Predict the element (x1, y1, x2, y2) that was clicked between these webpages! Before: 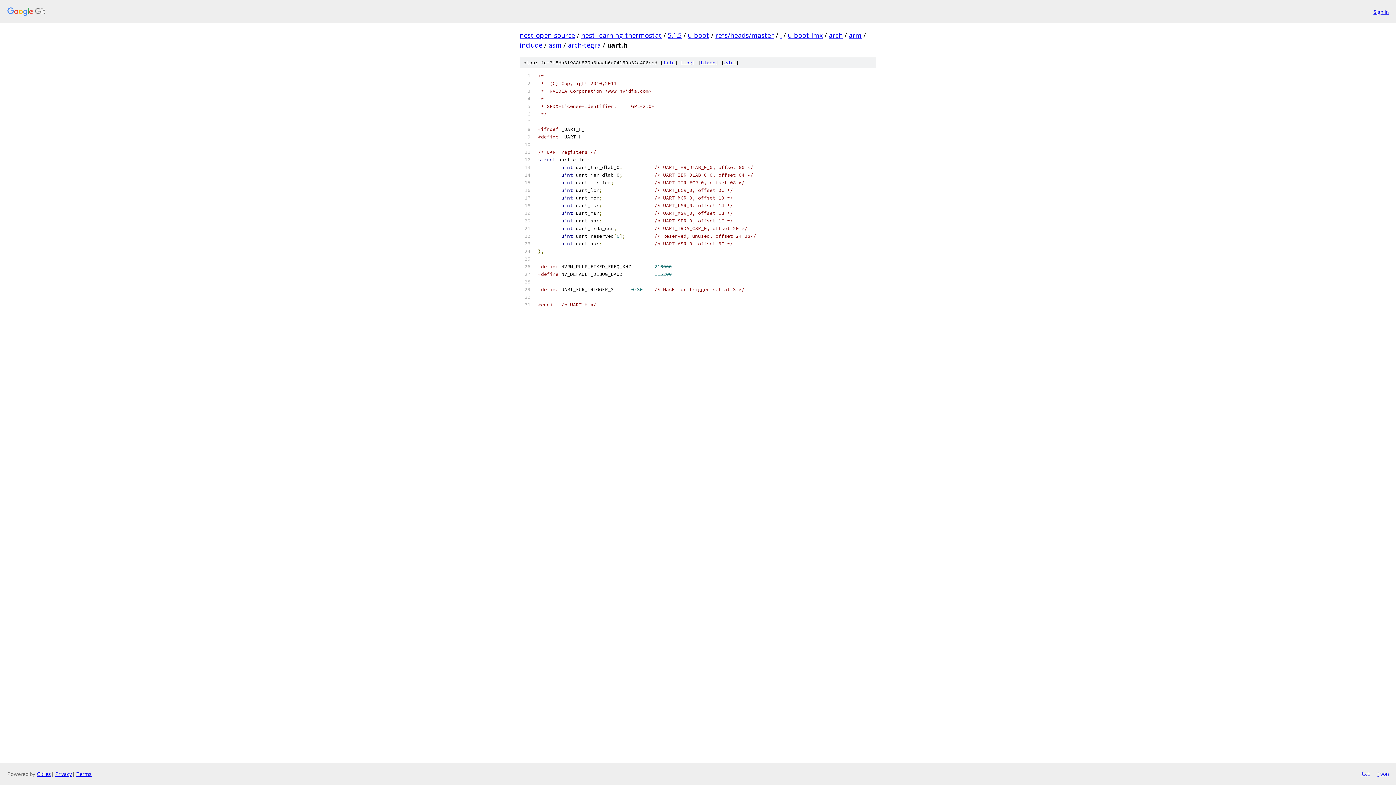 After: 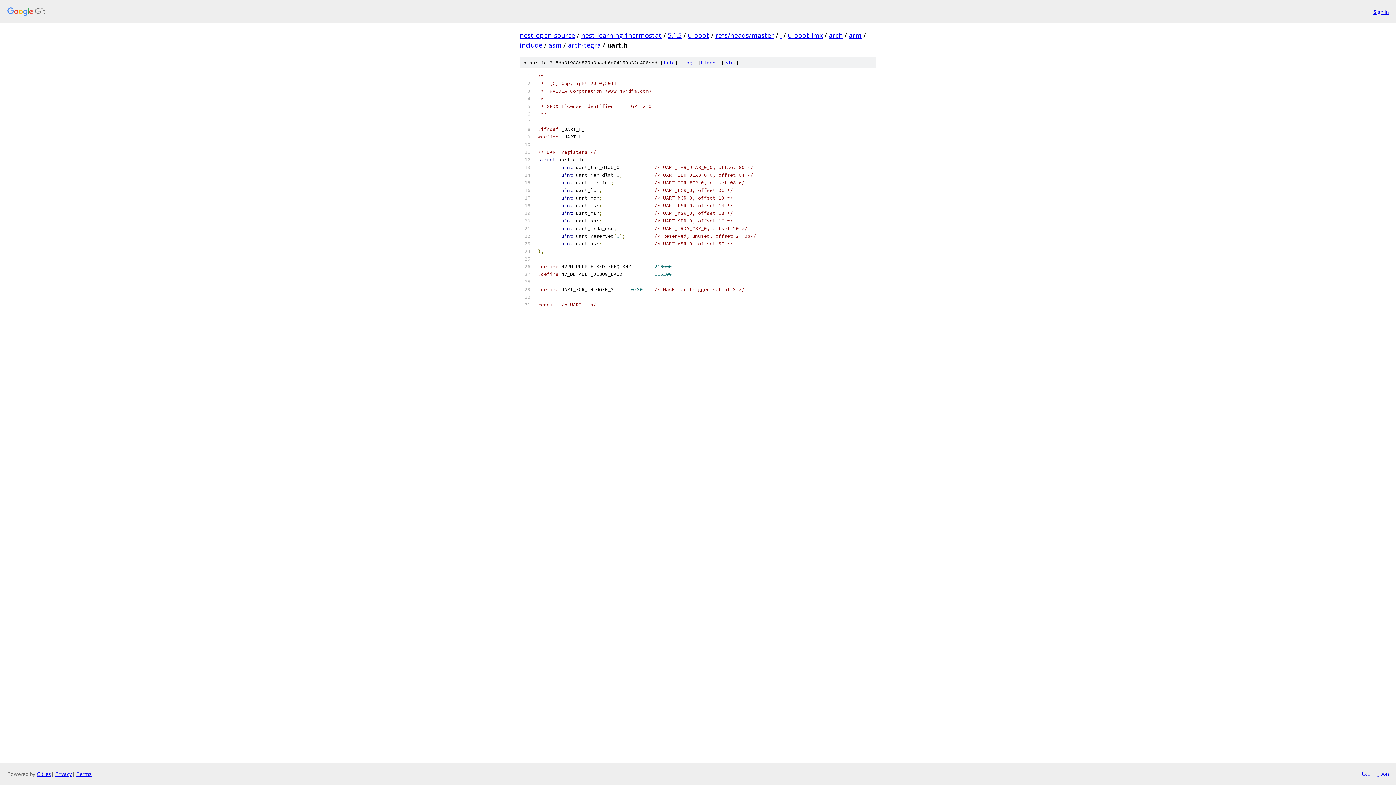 Action: bbox: (1361, 770, 1370, 778) label: txt